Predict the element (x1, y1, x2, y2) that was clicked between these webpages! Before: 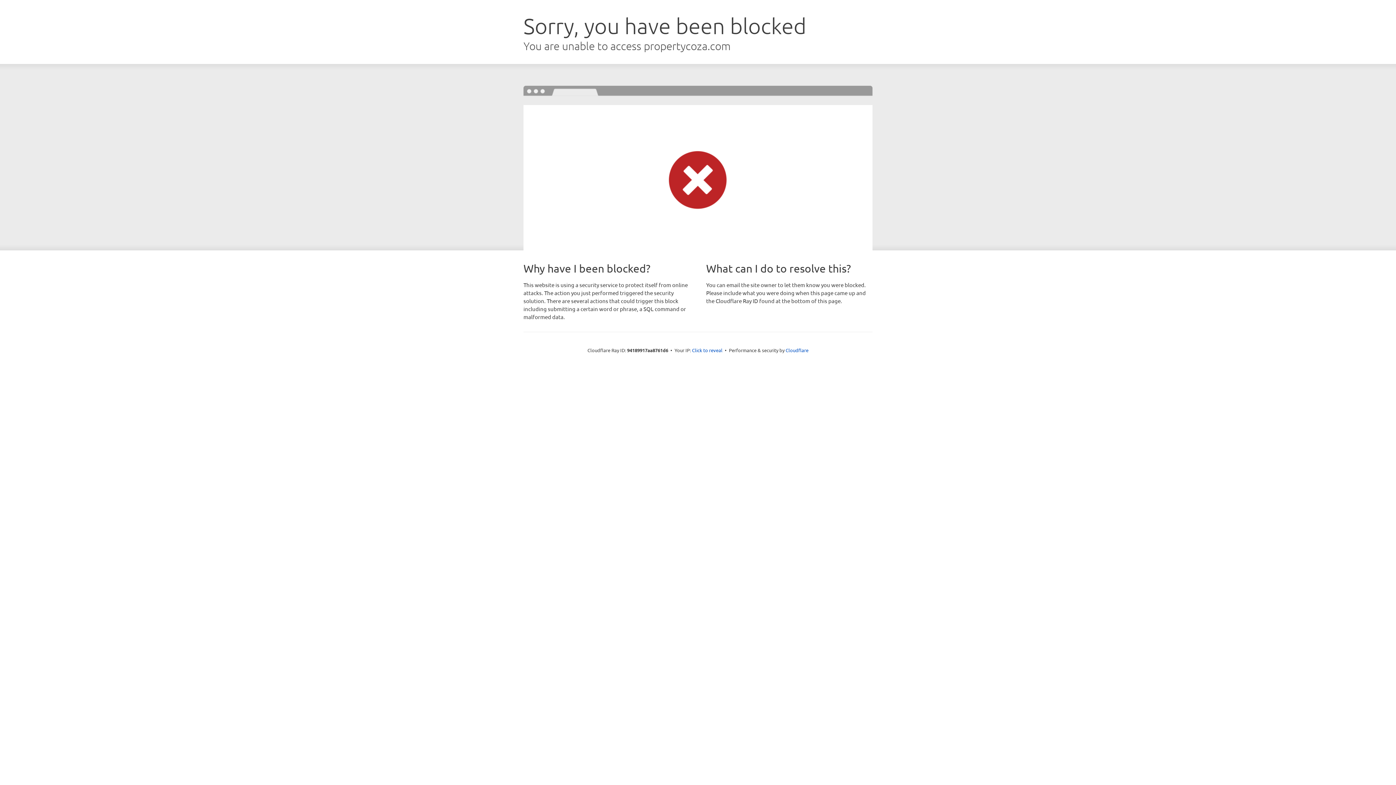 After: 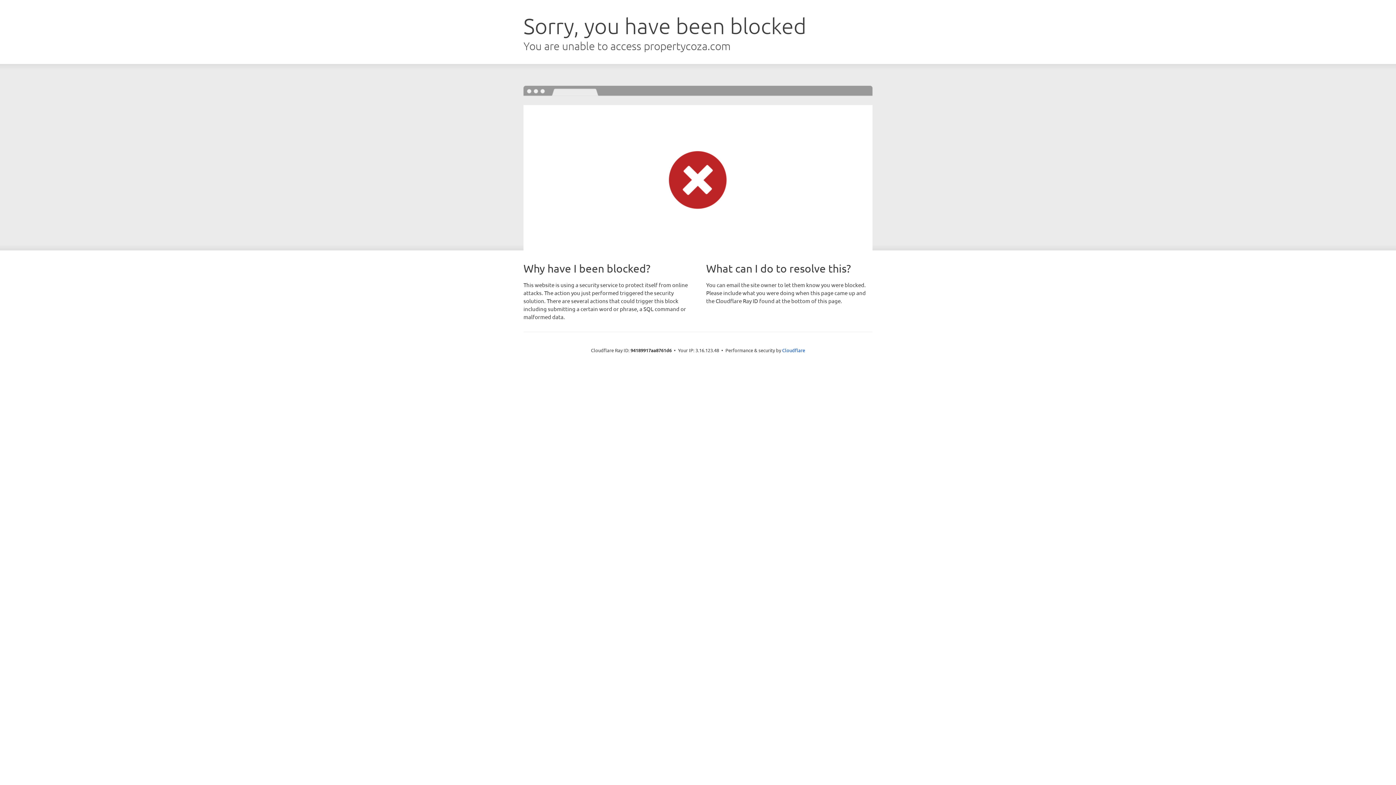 Action: label: Click to reveal bbox: (692, 346, 722, 353)